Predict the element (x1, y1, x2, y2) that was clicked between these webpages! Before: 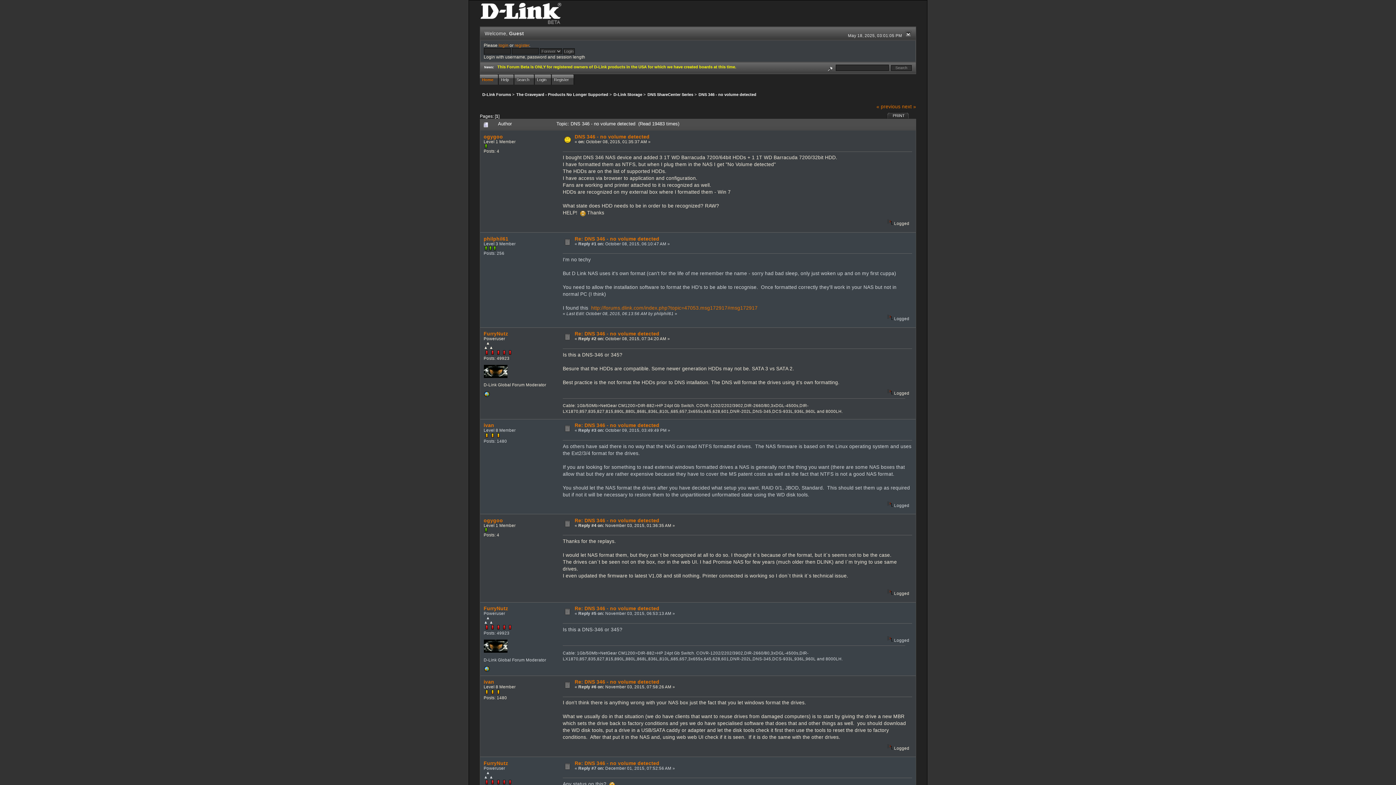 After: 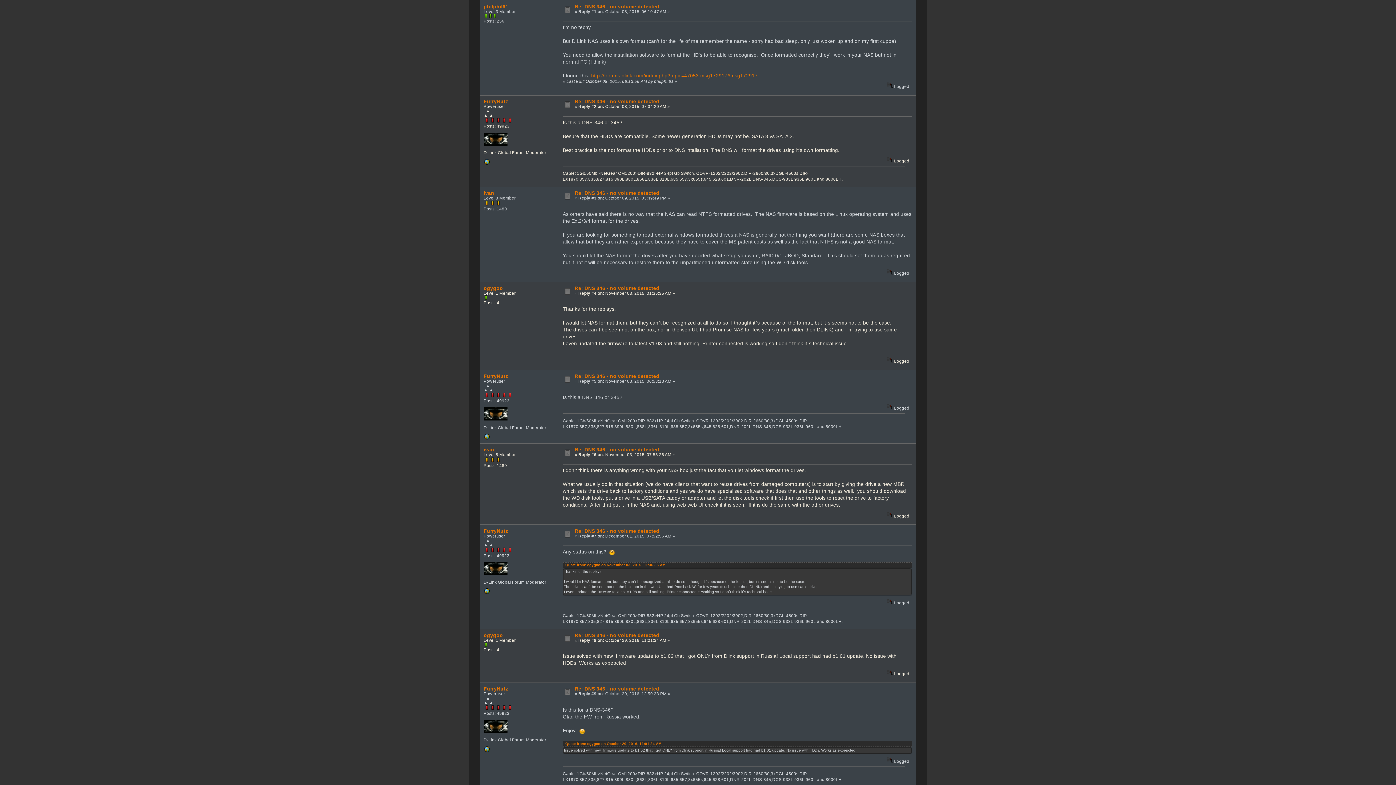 Action: bbox: (574, 236, 659, 241) label: Re: DNS 346 - no volume detected